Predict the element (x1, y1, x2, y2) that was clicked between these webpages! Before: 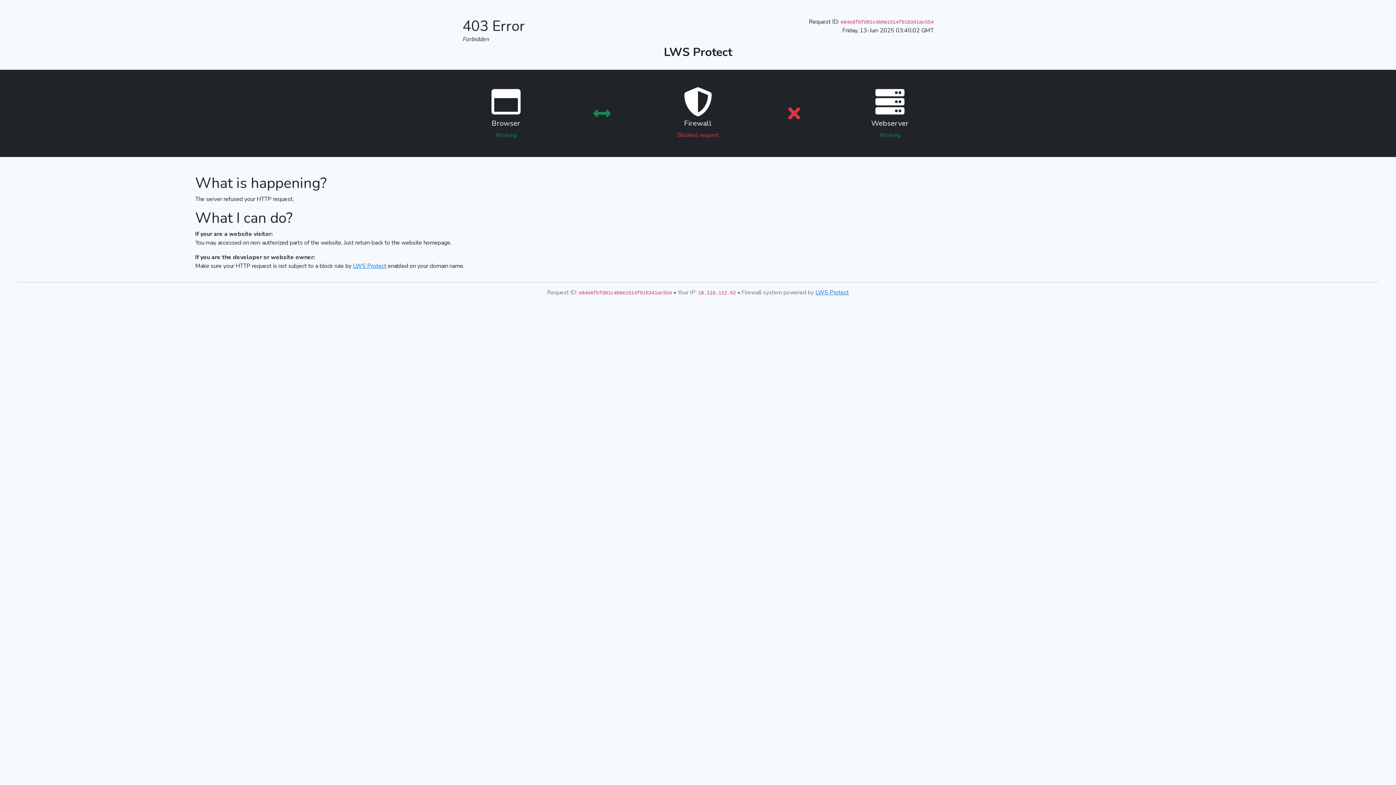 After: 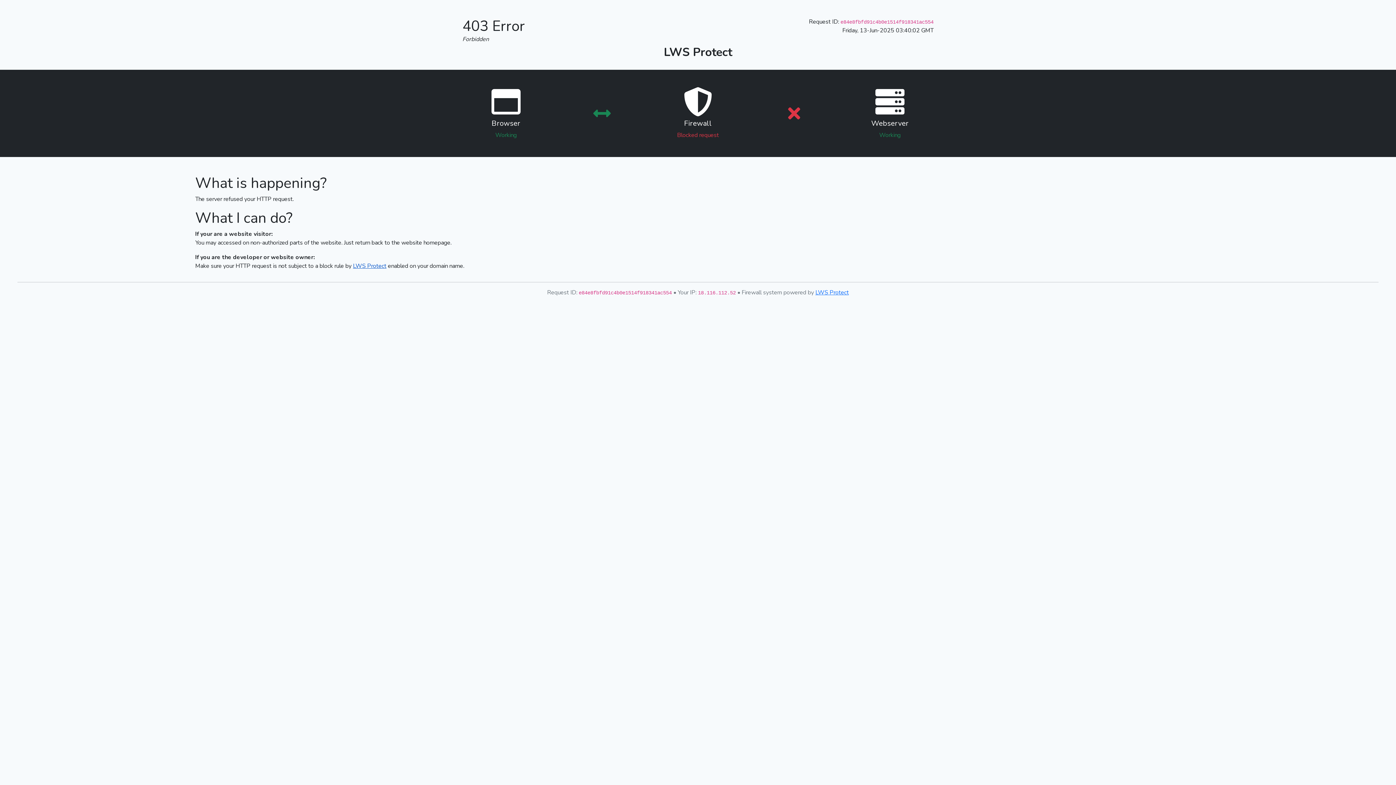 Action: bbox: (353, 262, 386, 270) label: LWS Protect